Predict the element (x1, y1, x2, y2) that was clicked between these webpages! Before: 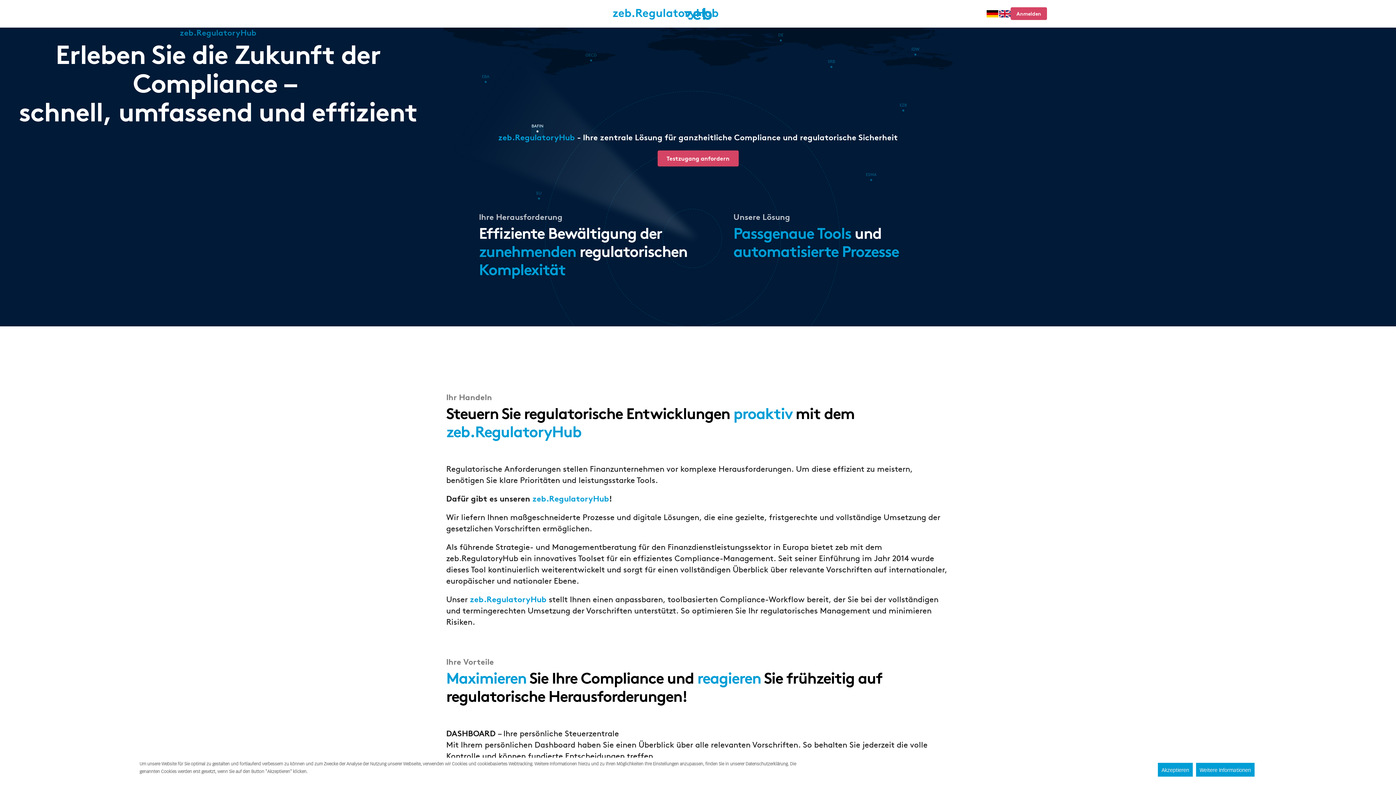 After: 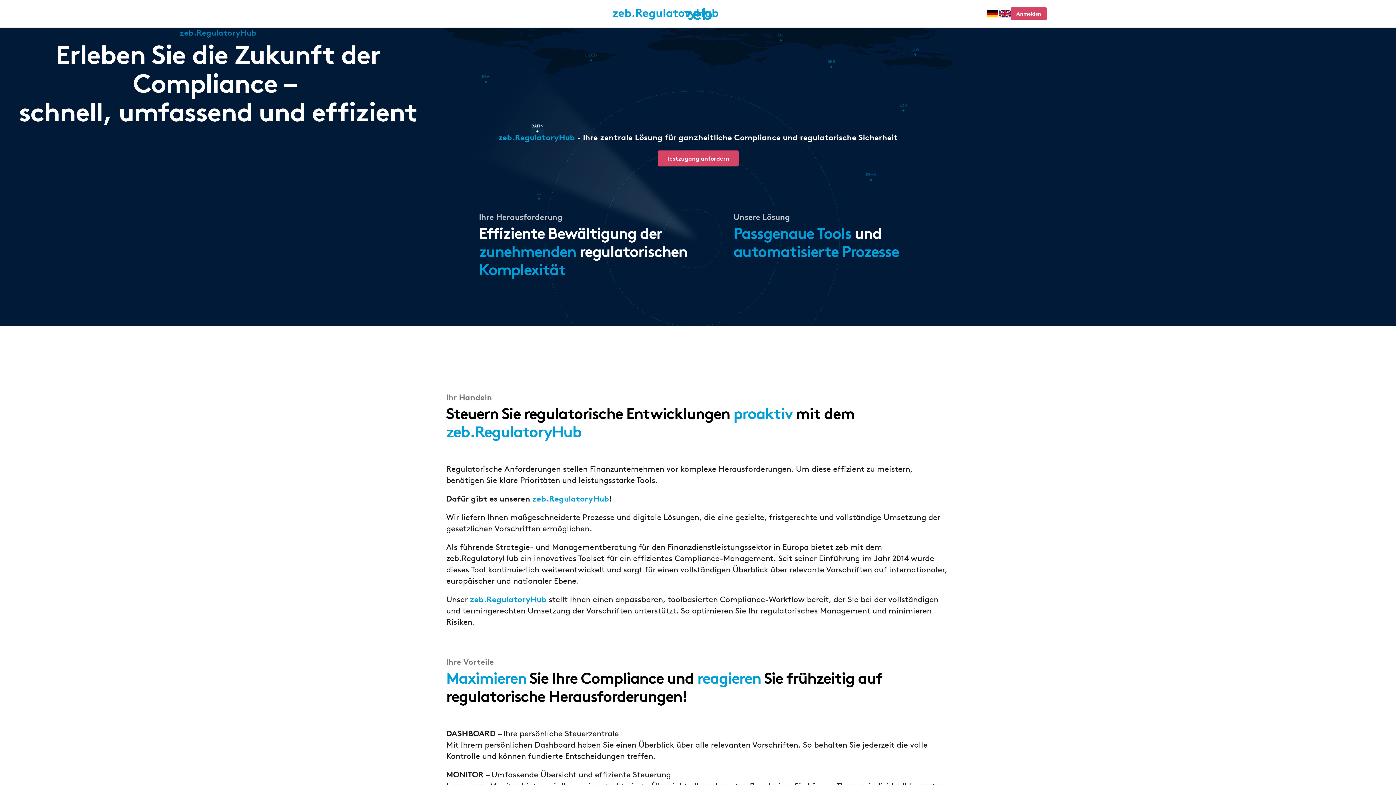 Action: bbox: (1158, 763, 1193, 777) label: Akzeptieren